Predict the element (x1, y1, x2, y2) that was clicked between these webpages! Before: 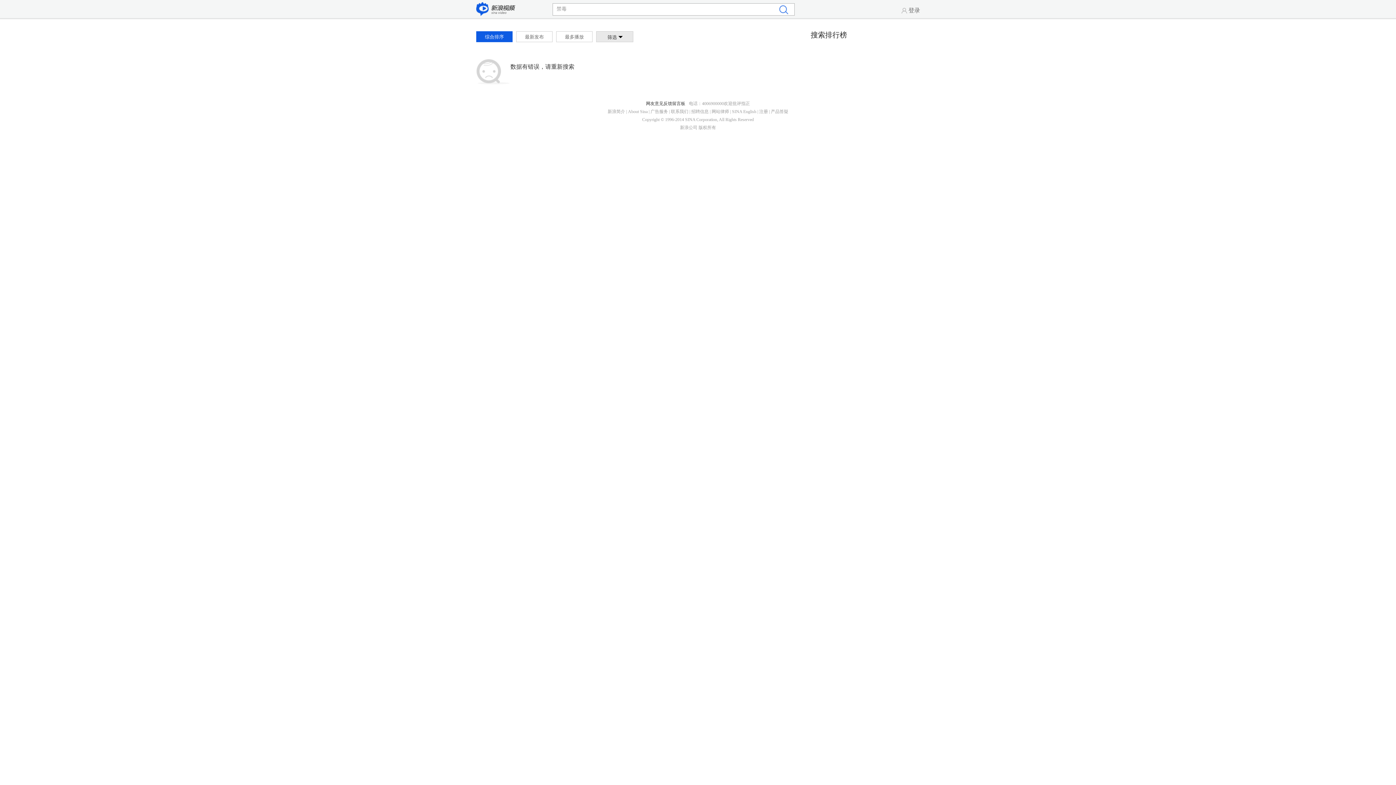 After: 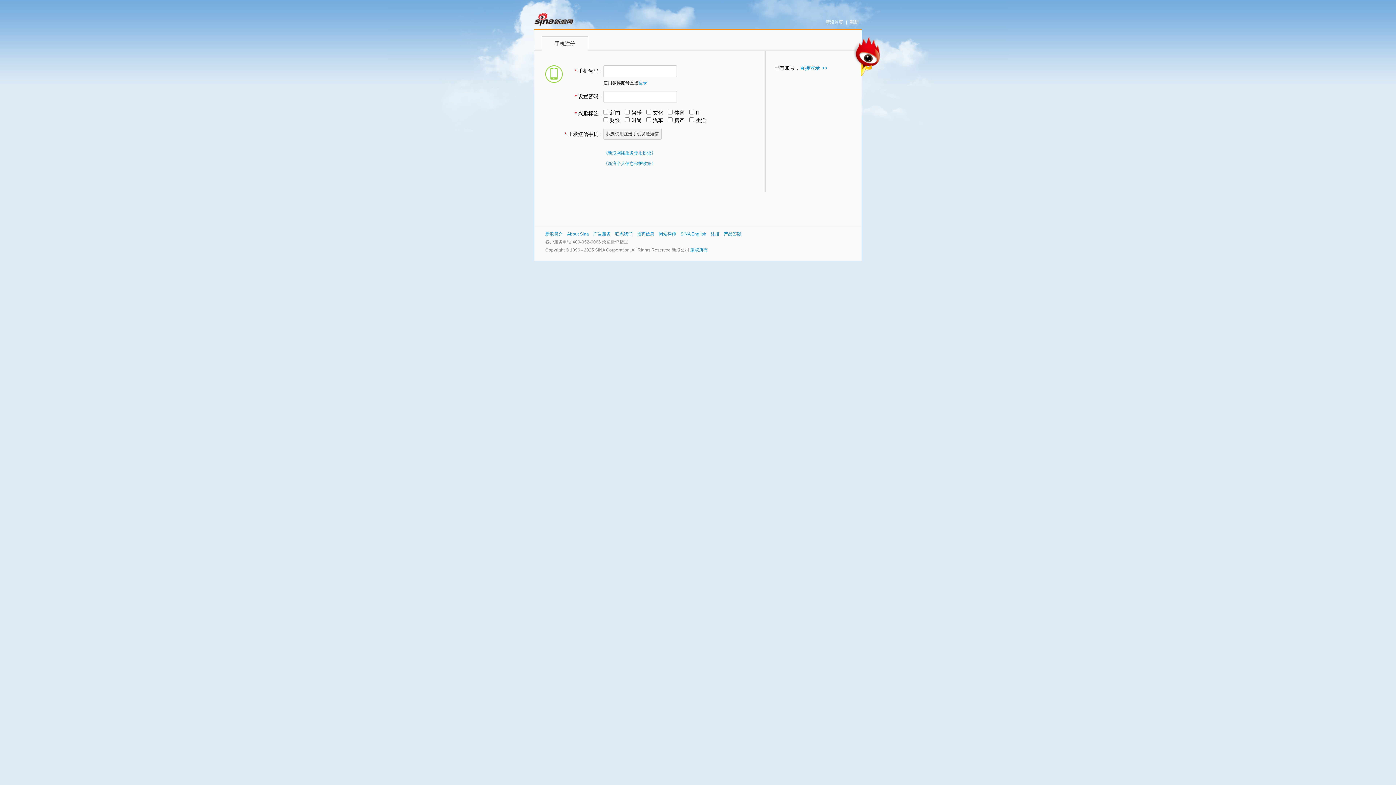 Action: bbox: (759, 109, 768, 114) label: 注册